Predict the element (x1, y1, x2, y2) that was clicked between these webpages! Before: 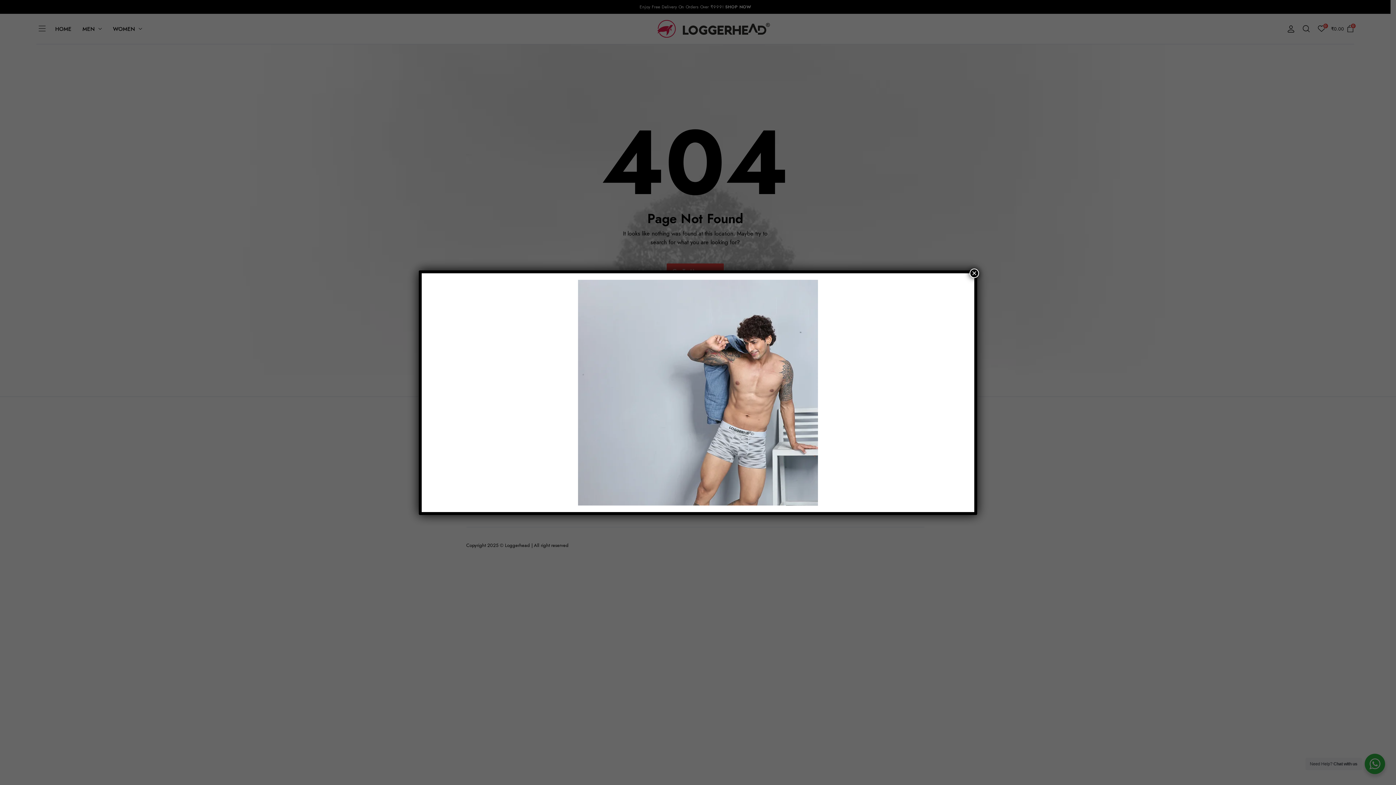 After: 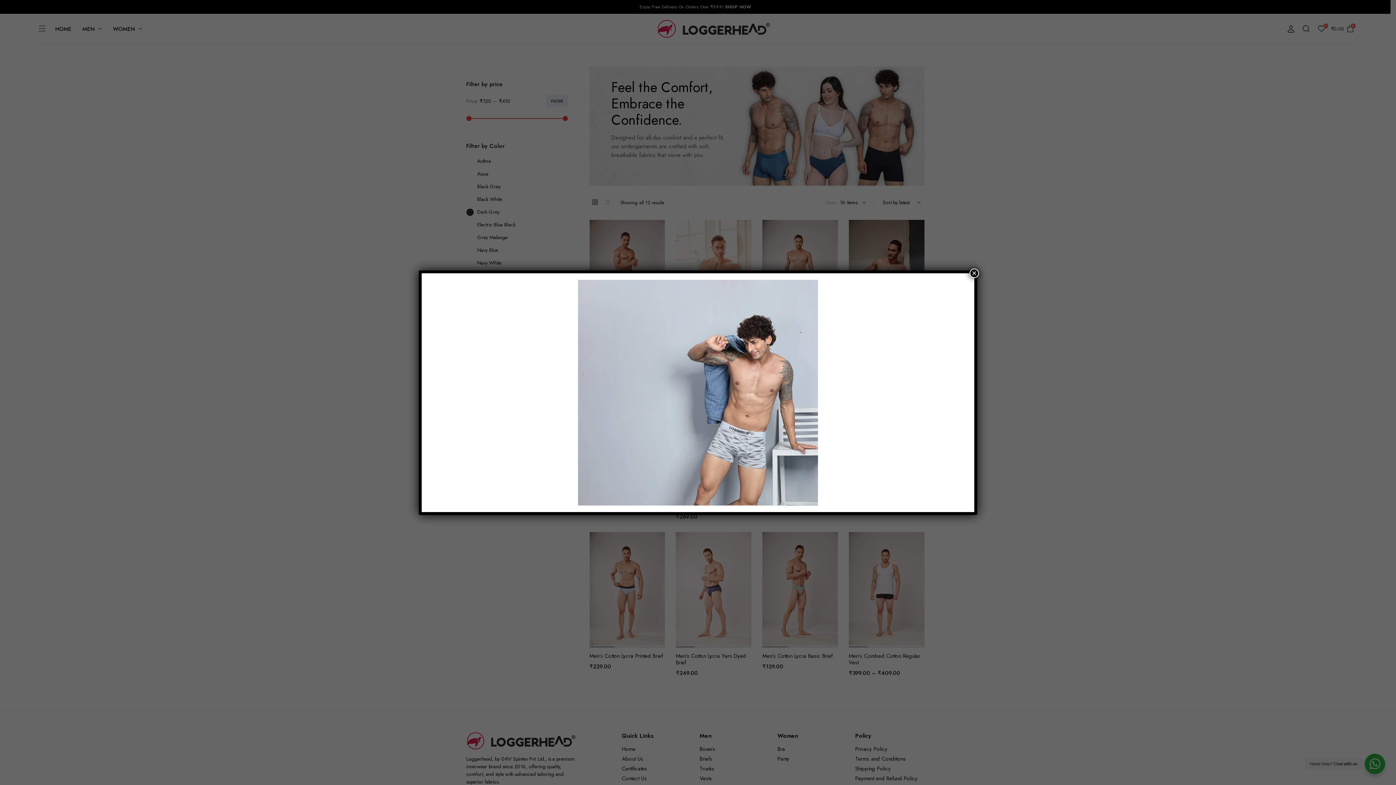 Action: bbox: (428, 279, 968, 505)